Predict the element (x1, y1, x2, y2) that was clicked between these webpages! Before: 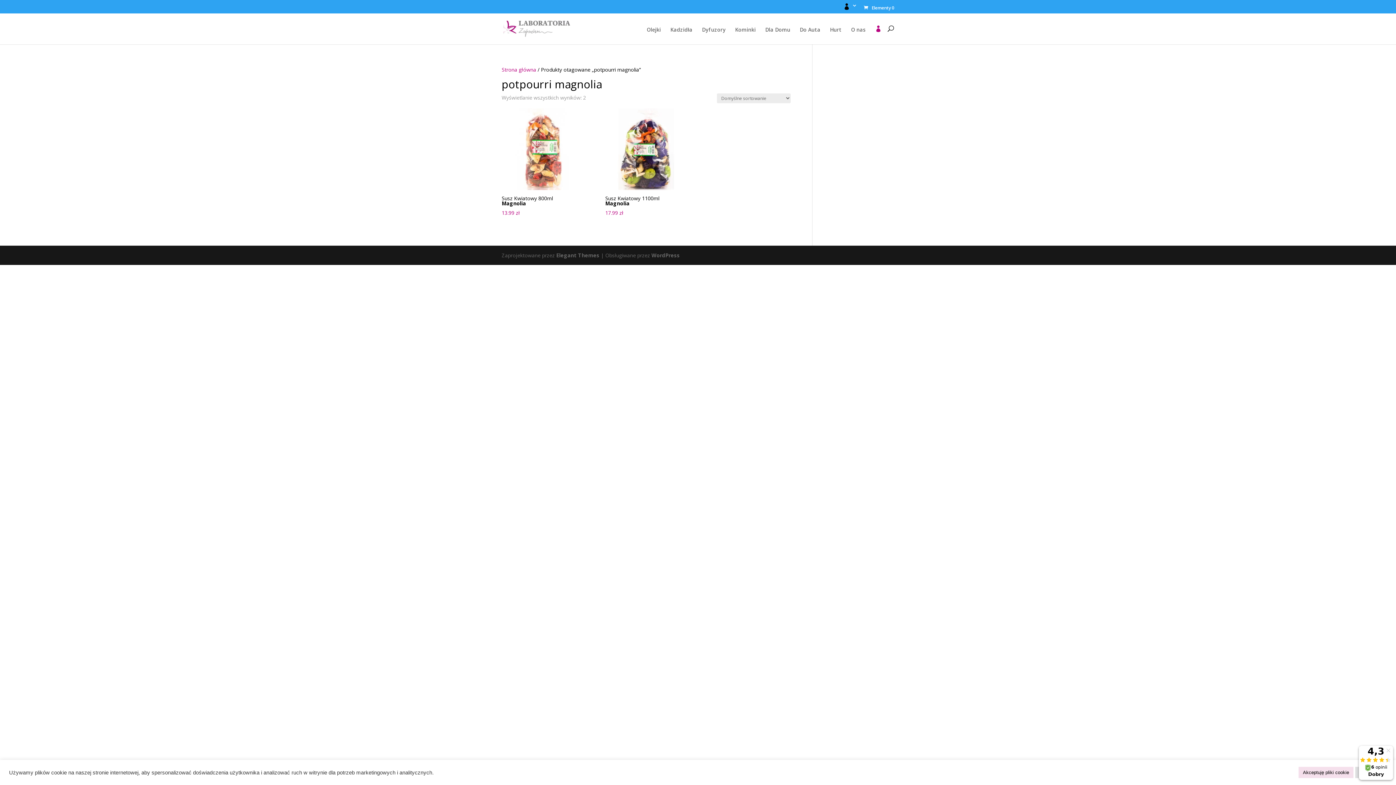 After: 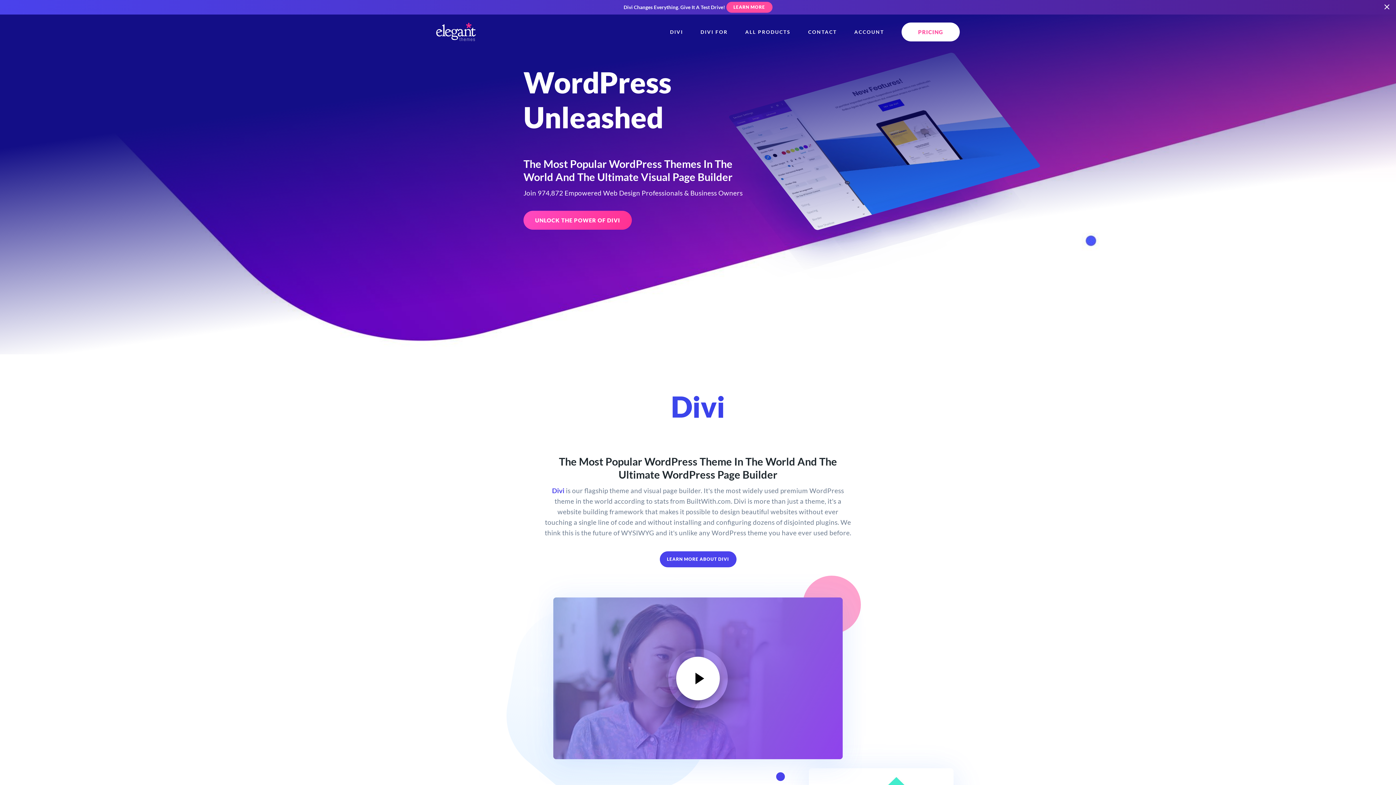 Action: label: Elegant Themes bbox: (556, 252, 599, 259)